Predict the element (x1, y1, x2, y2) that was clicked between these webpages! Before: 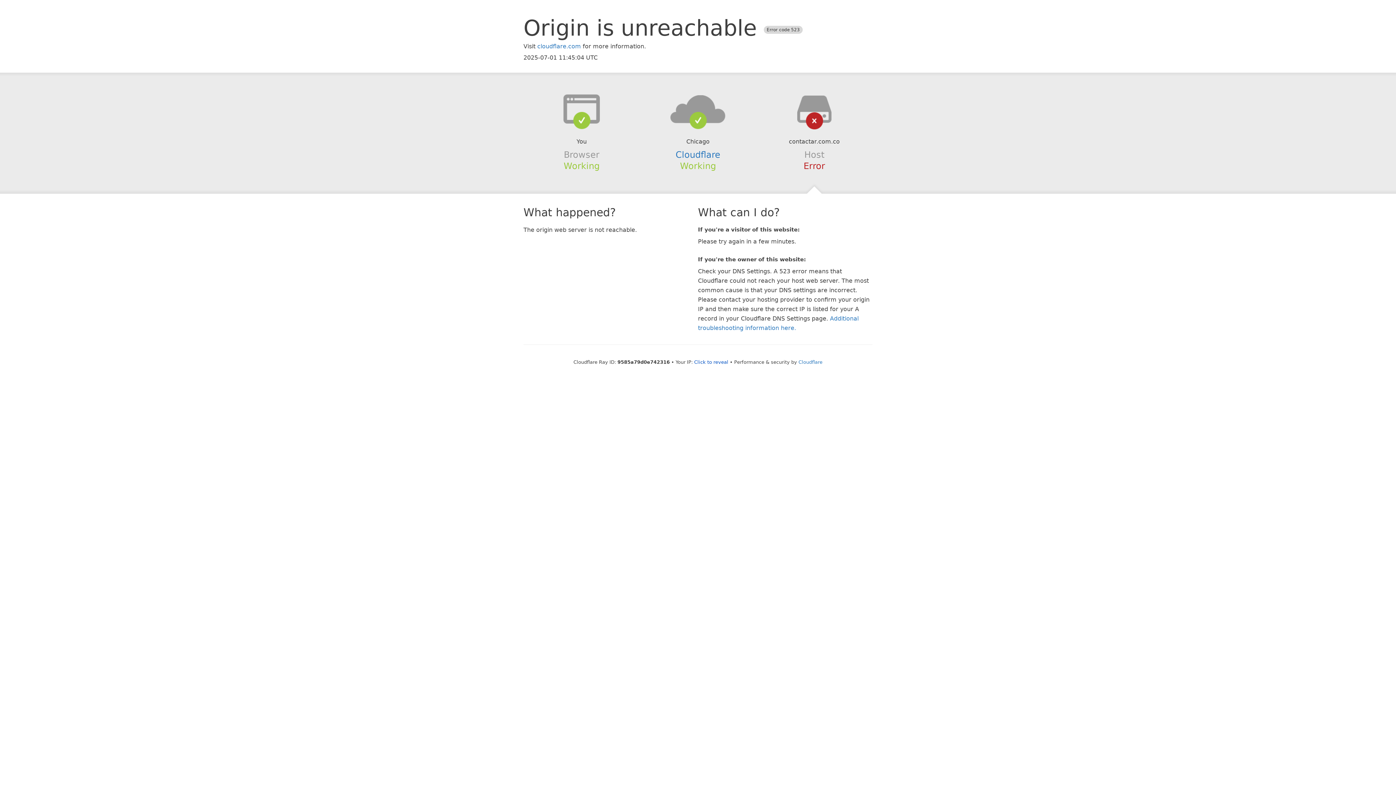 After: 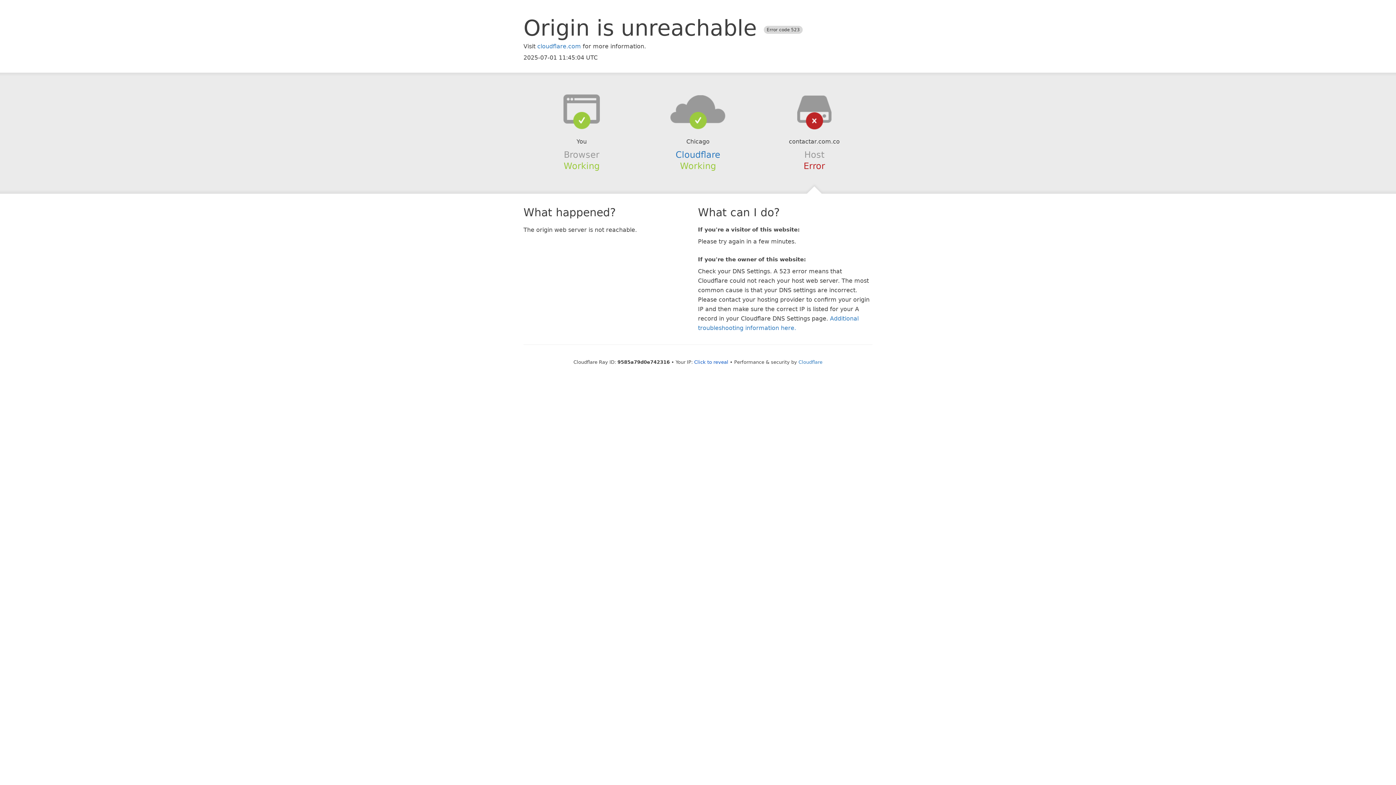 Action: bbox: (639, 94, 756, 123)